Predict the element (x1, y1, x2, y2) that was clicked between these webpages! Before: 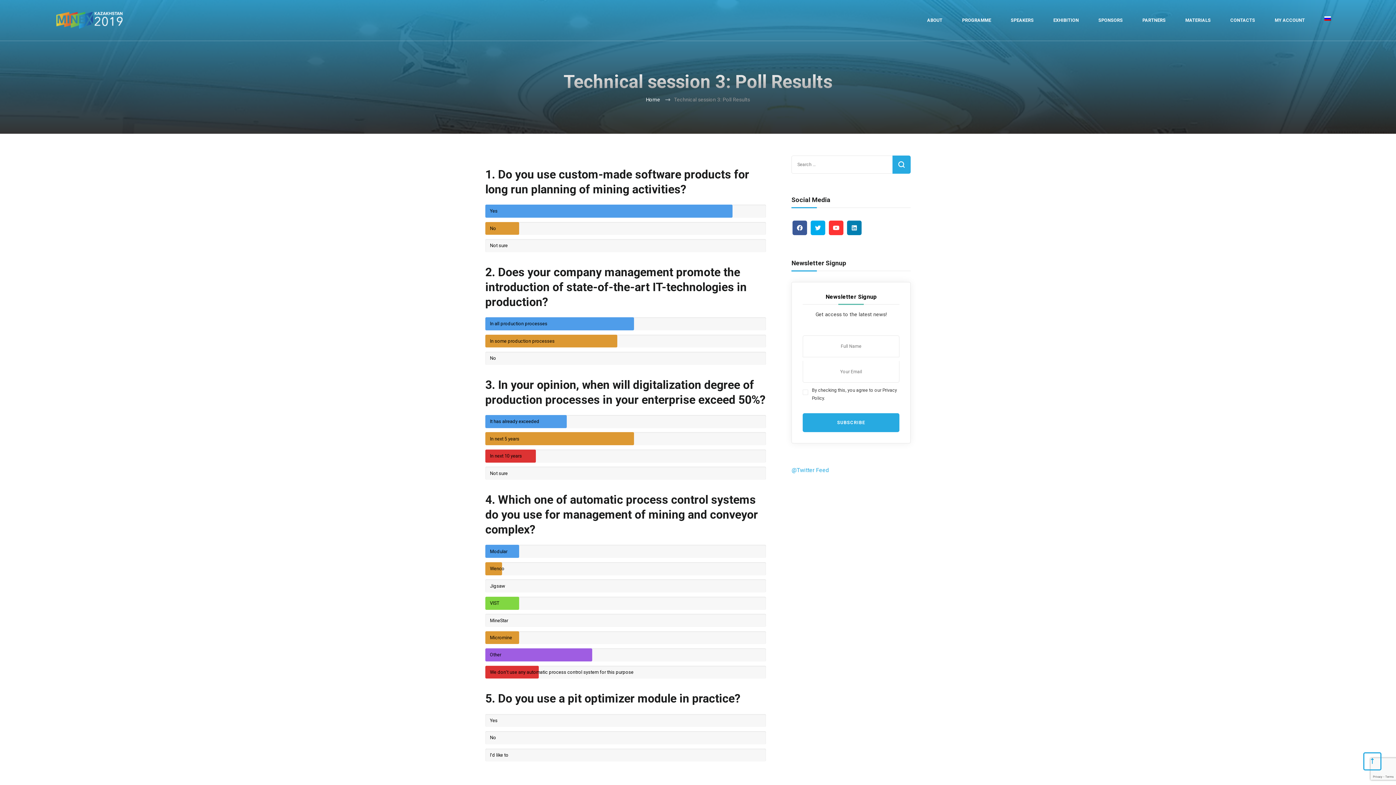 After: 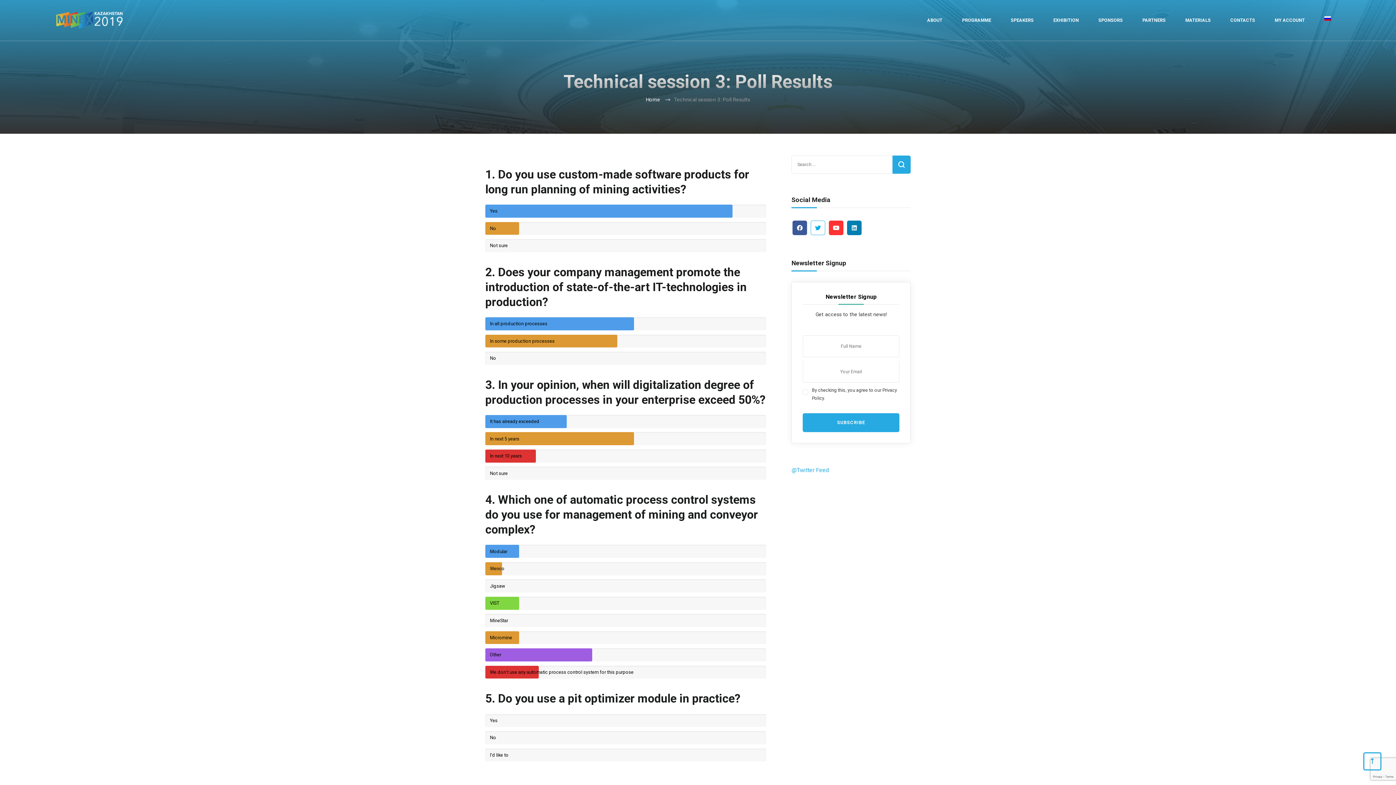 Action: bbox: (811, 220, 825, 235)